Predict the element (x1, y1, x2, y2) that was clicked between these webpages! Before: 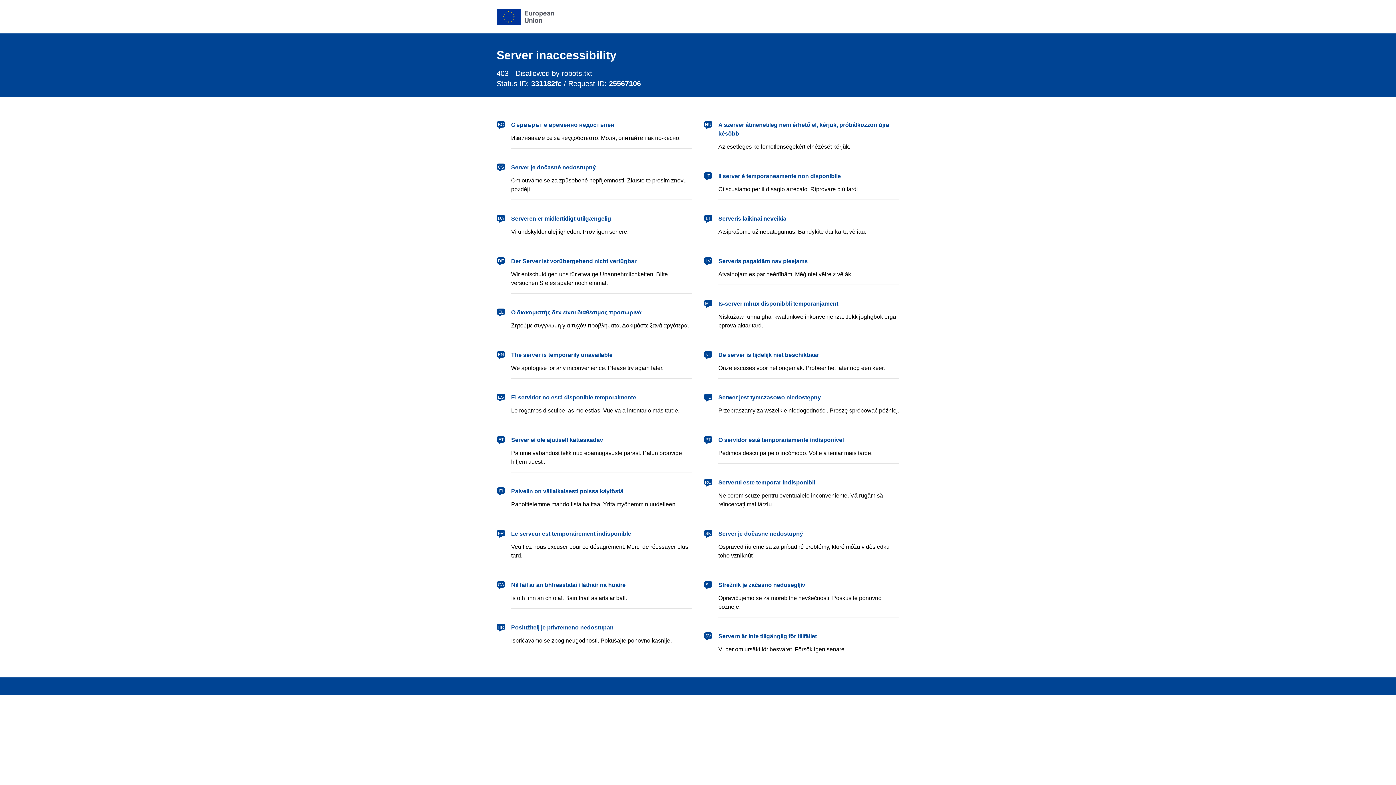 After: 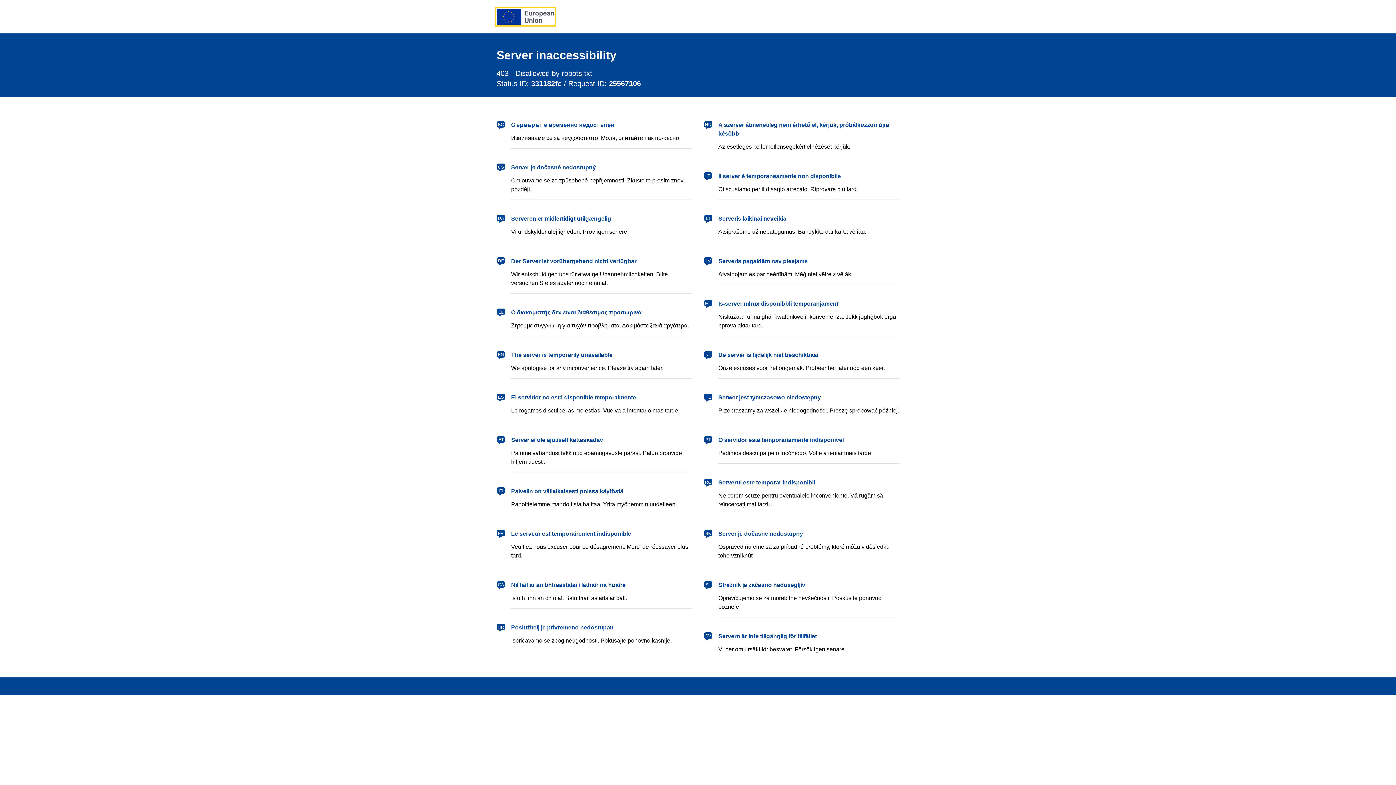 Action: label: European Union bbox: (496, 8, 554, 24)